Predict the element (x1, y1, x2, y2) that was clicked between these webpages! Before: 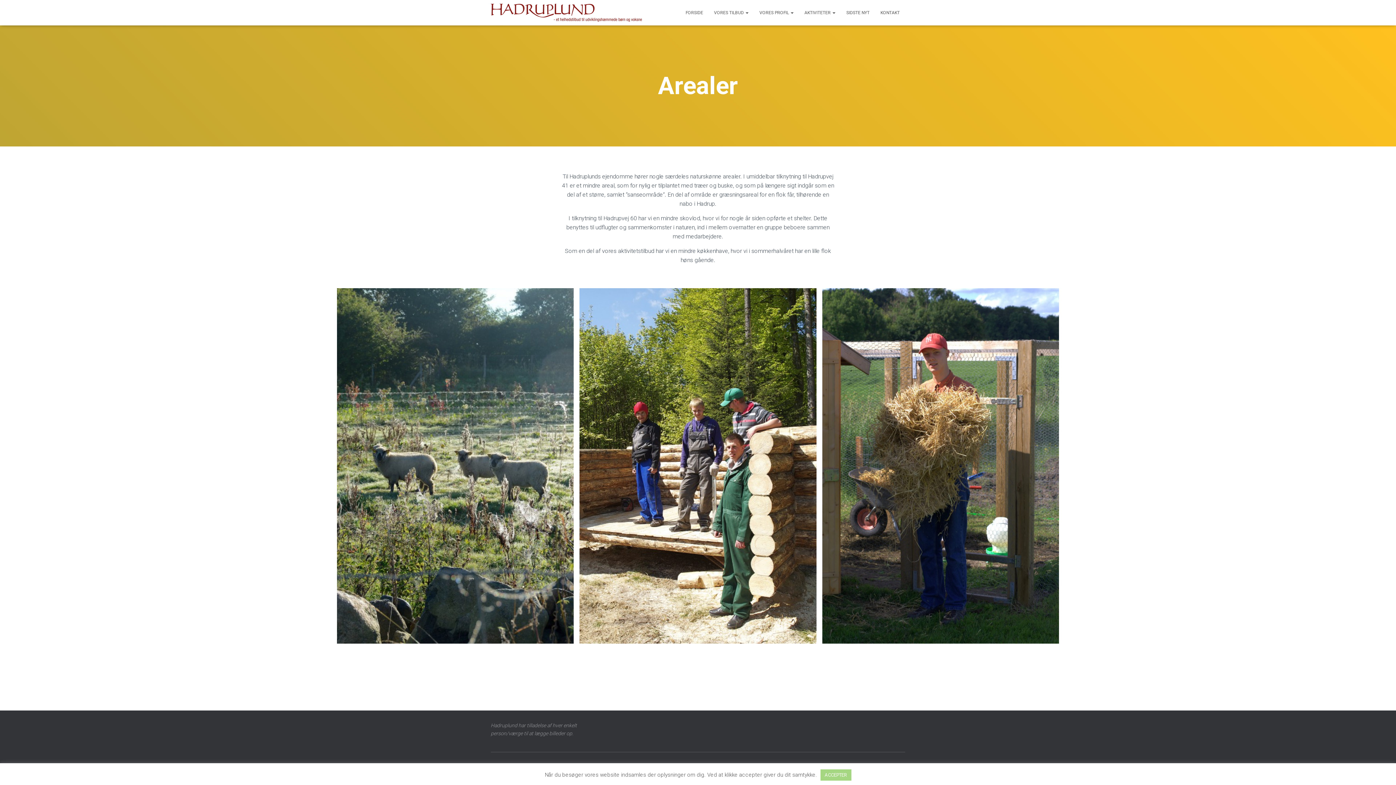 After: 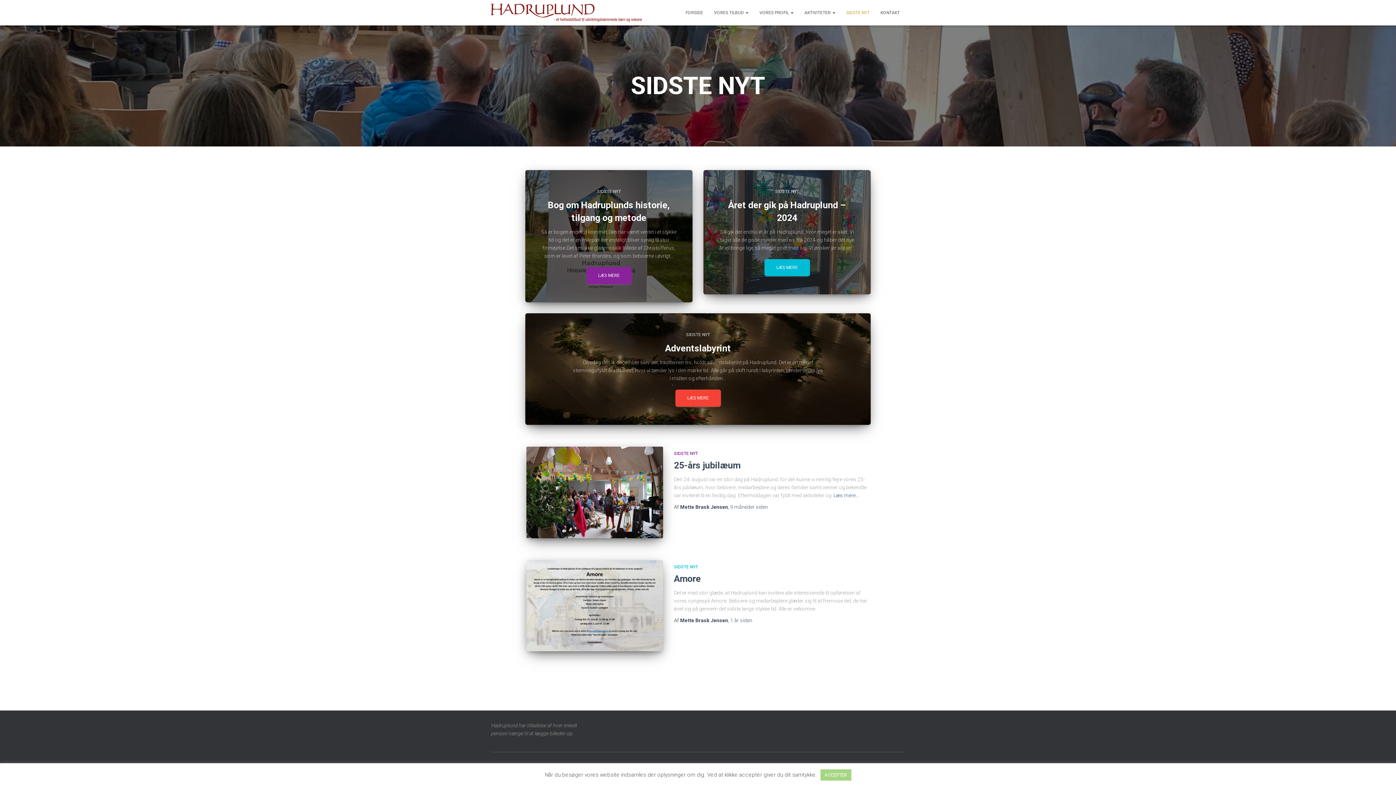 Action: bbox: (841, 3, 875, 21) label: SIDSTE NYT